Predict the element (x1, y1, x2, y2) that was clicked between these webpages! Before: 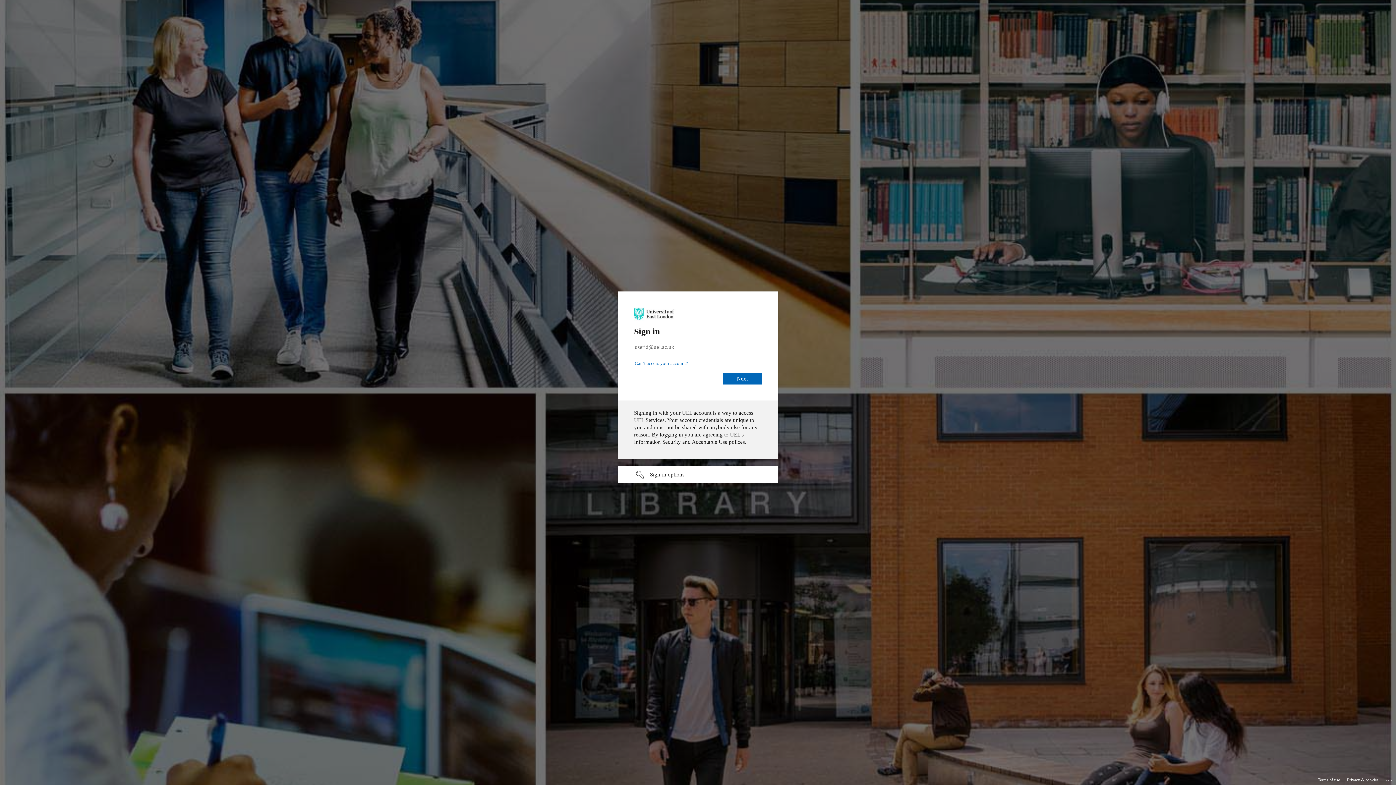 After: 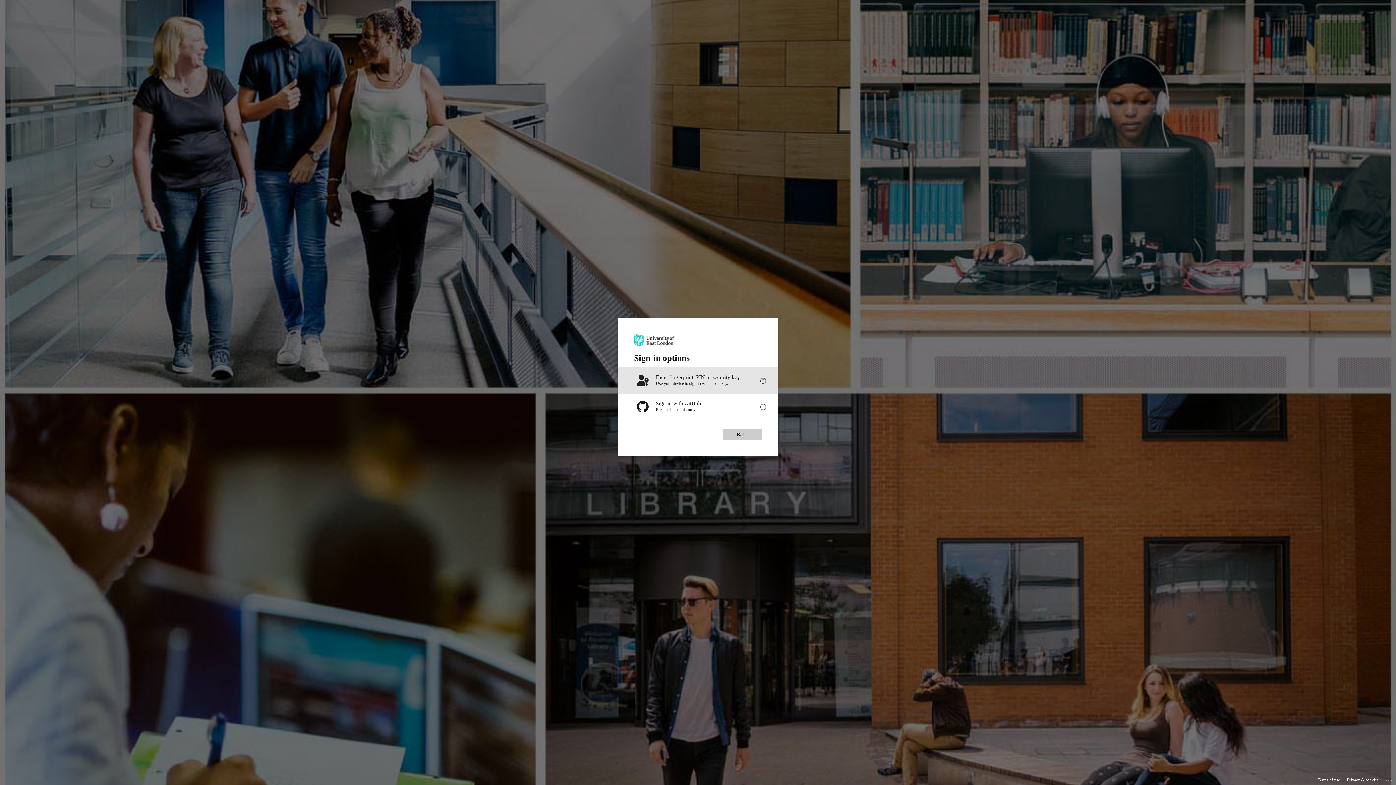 Action: label: Sign-in options undefined bbox: (618, 466, 778, 483)